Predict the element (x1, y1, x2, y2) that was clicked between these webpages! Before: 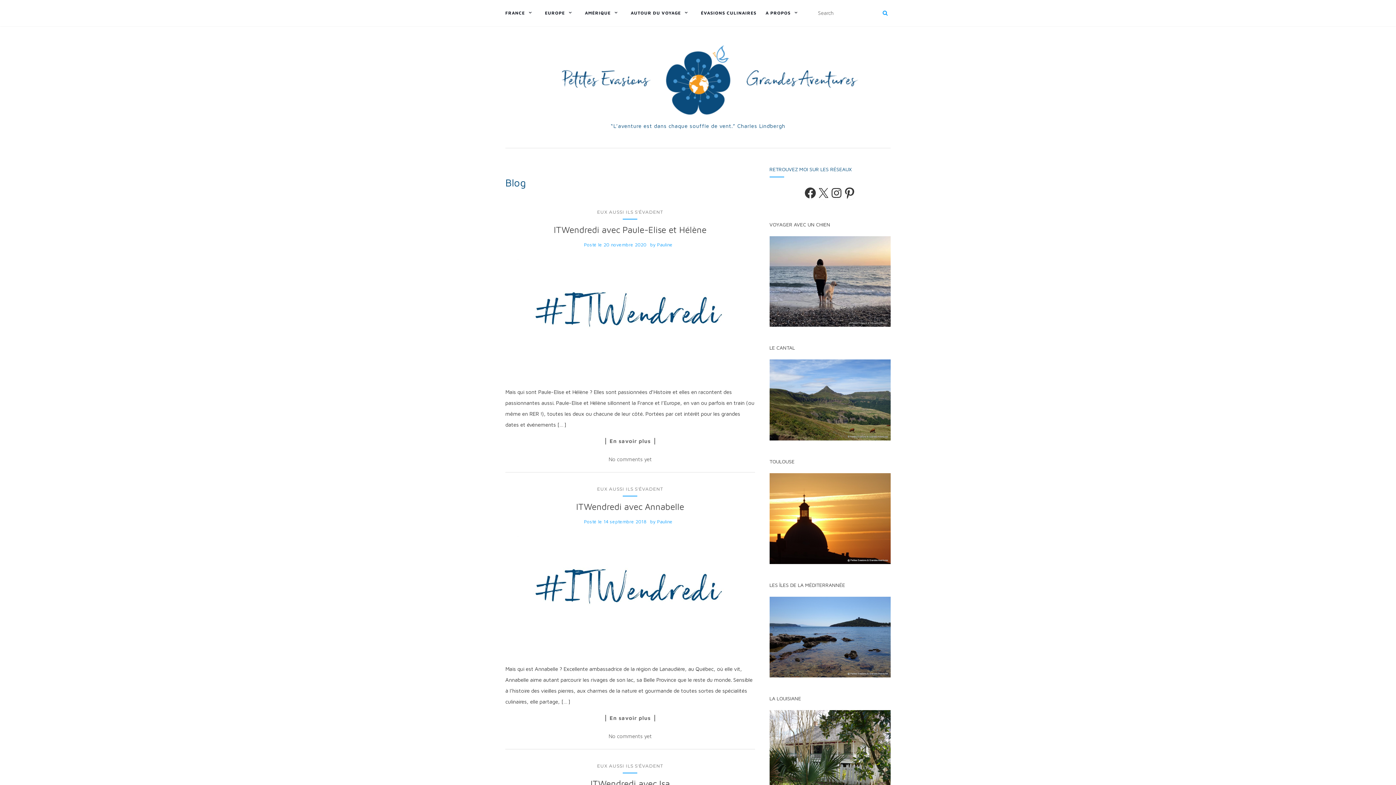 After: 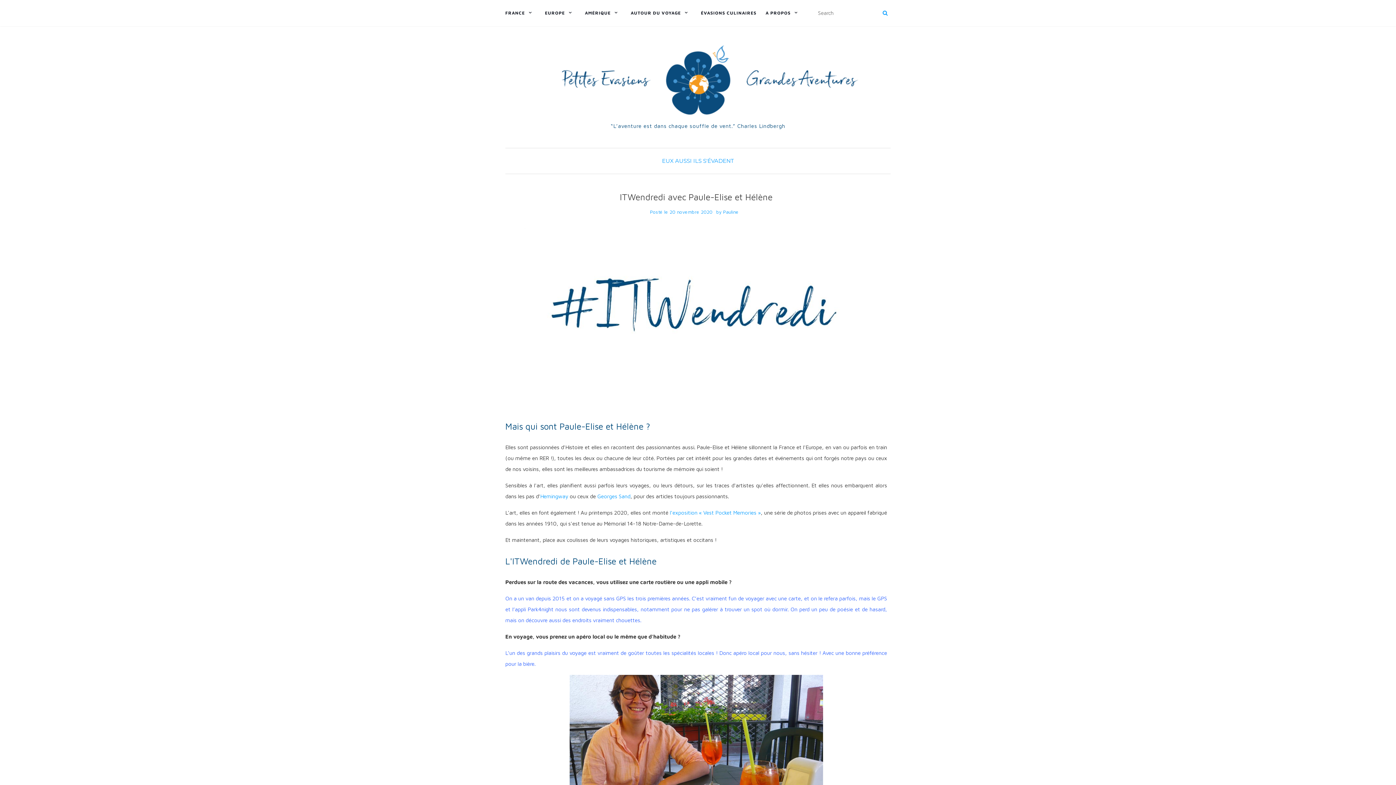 Action: bbox: (553, 224, 706, 234) label: ITWendredi avec Paule-Elise et Hélène